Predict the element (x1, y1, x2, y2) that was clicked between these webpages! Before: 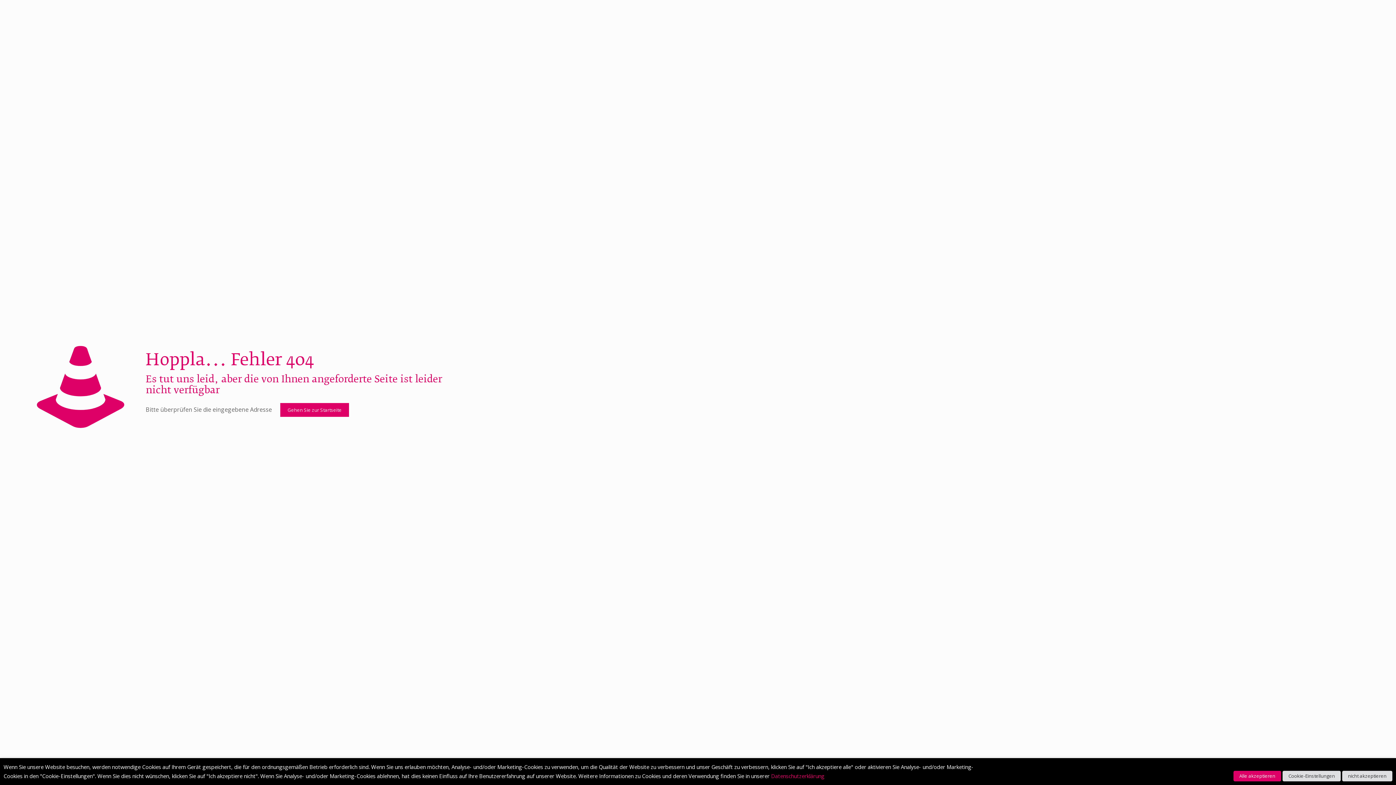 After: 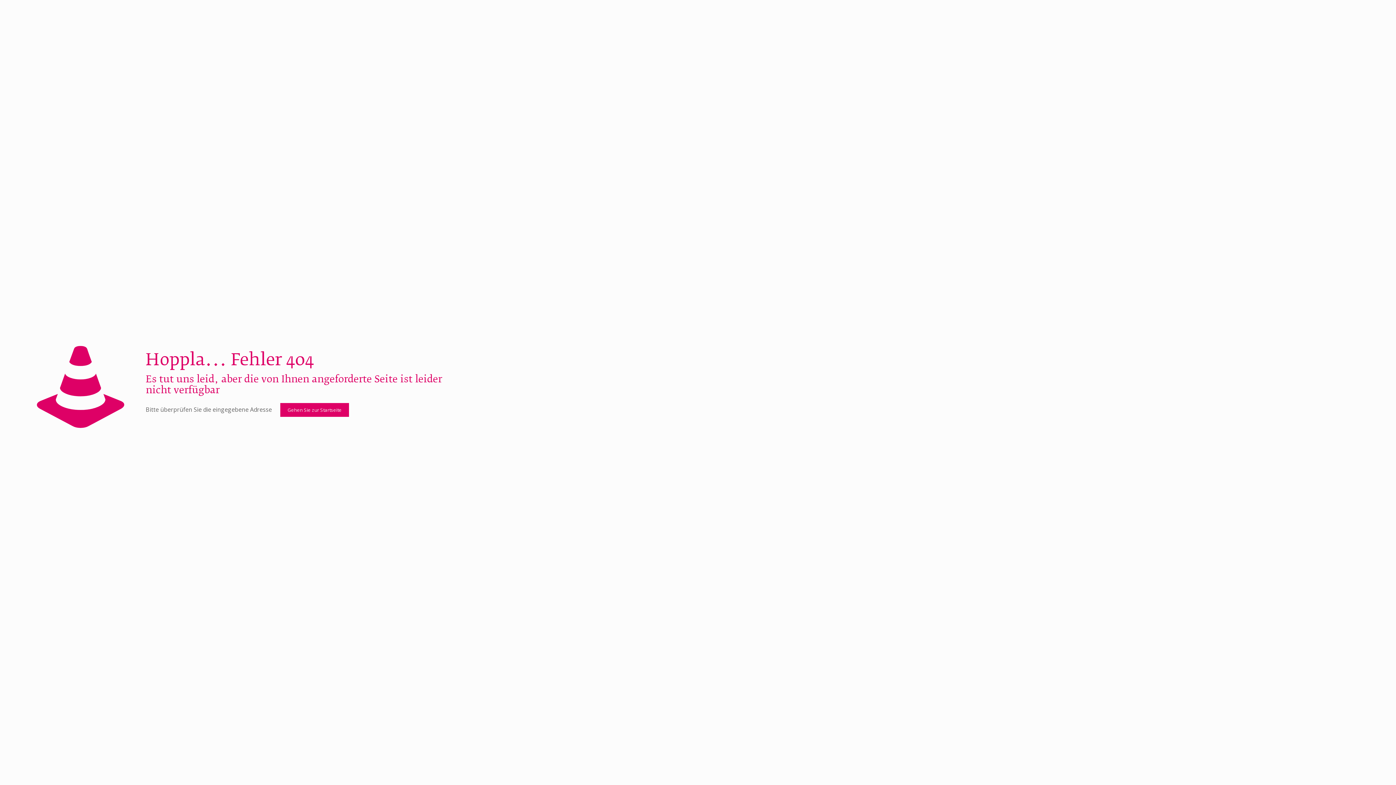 Action: label: nicht akzeptieren bbox: (1342, 771, 1392, 781)